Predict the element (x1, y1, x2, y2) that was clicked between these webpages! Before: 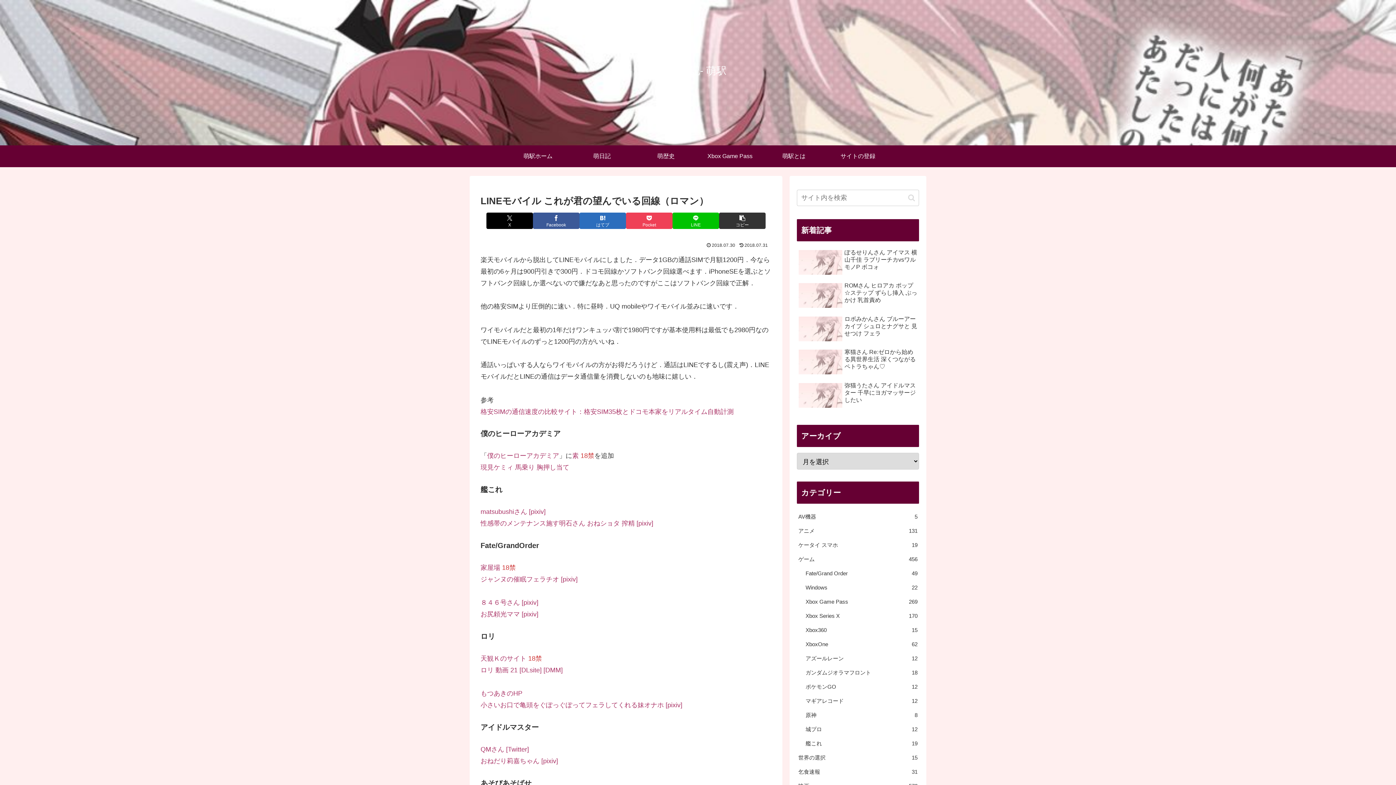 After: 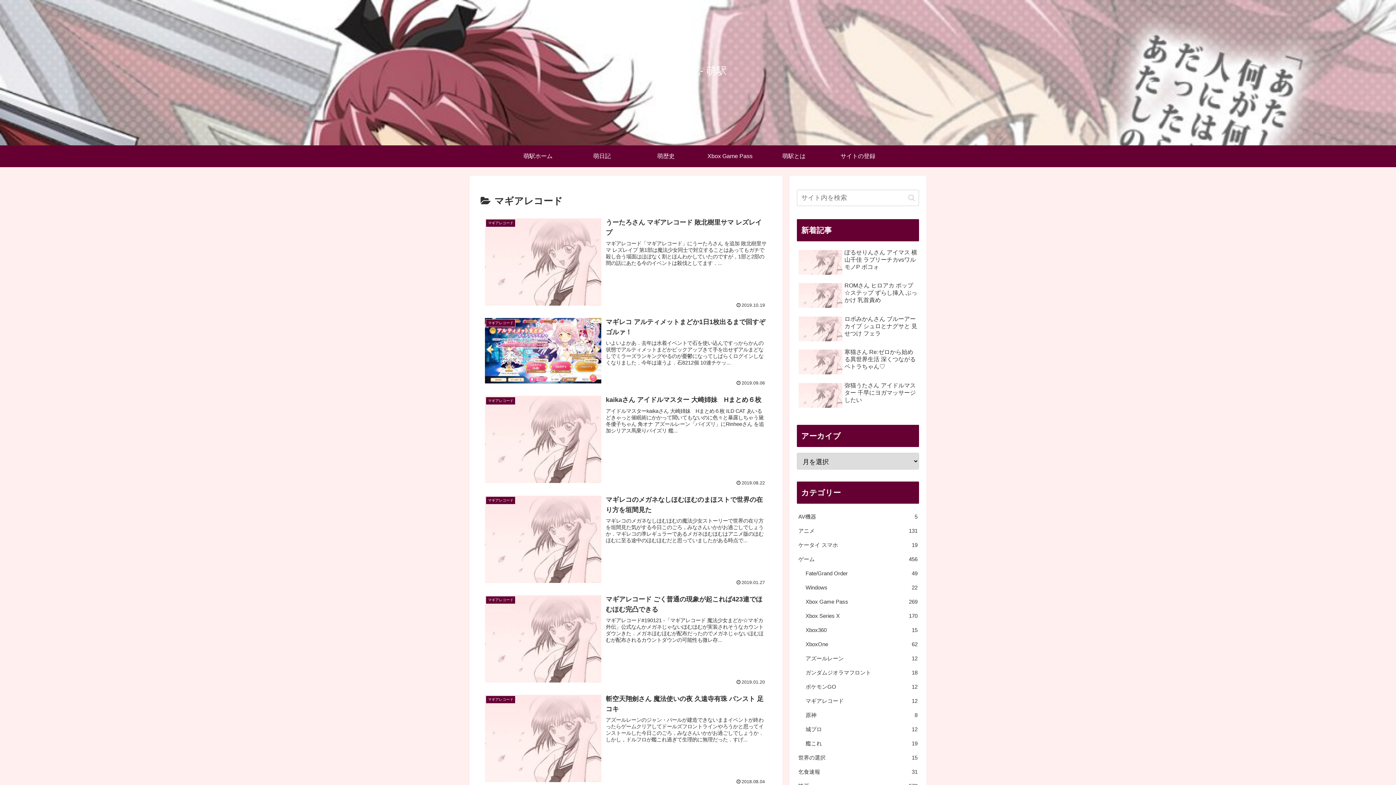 Action: bbox: (804, 694, 919, 708) label: マギアレコード
12